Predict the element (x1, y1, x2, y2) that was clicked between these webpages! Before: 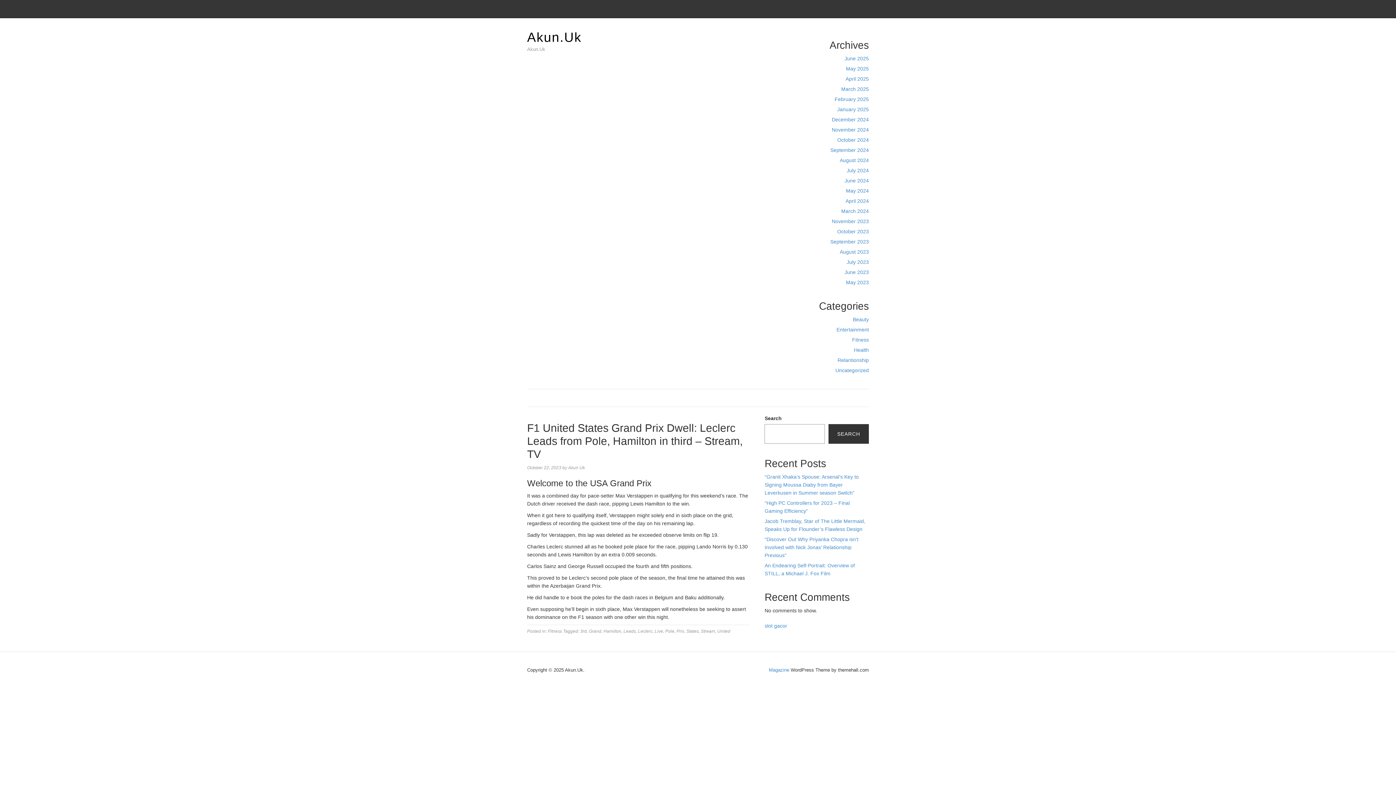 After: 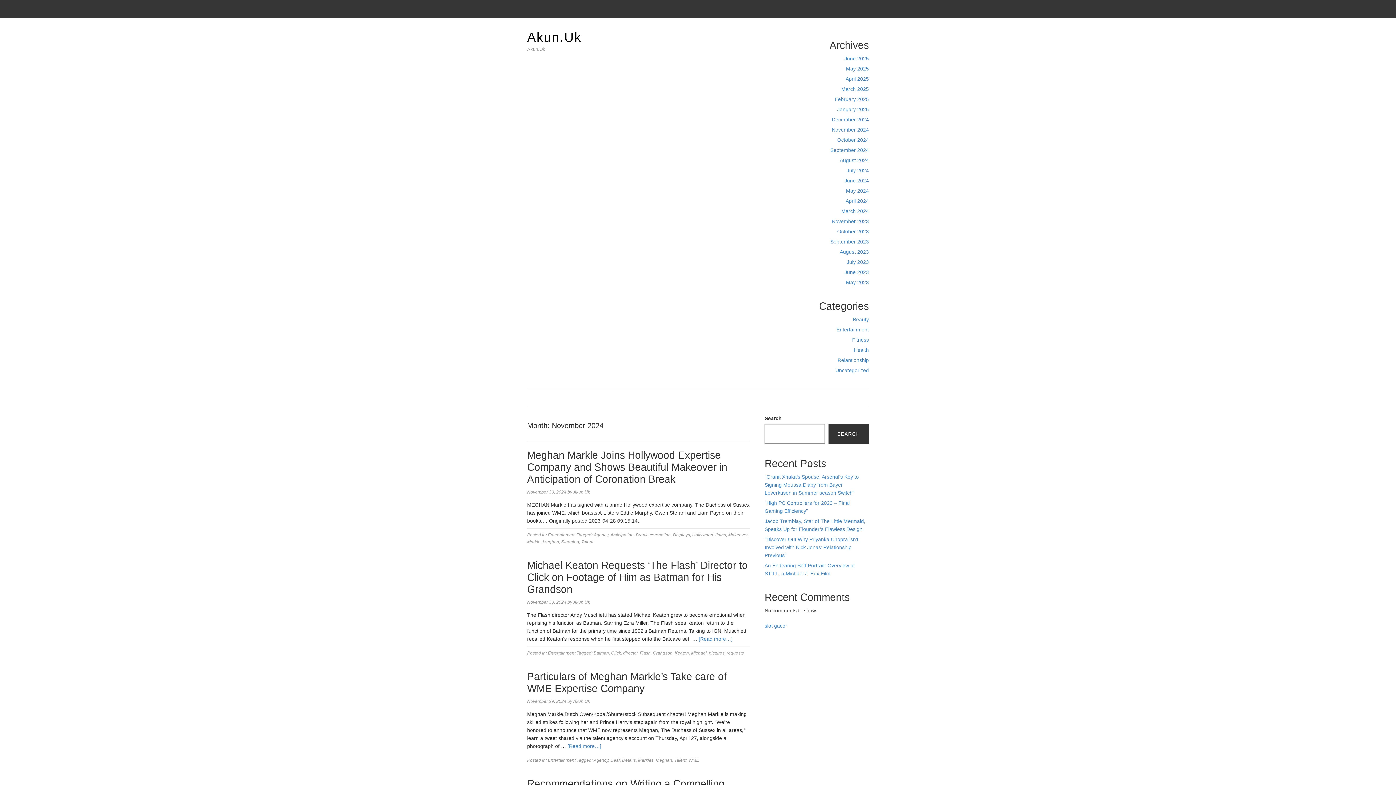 Action: bbox: (831, 126, 869, 132) label: November 2024